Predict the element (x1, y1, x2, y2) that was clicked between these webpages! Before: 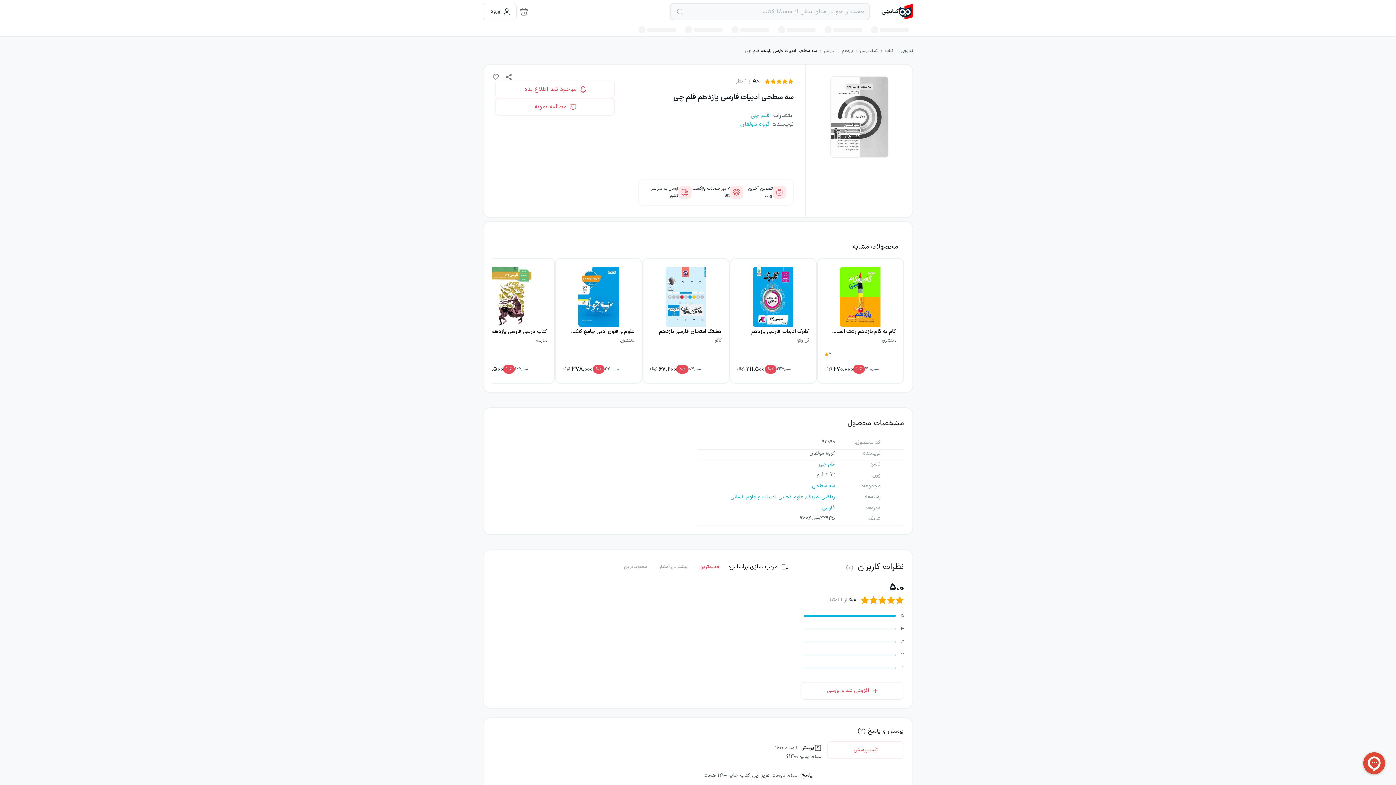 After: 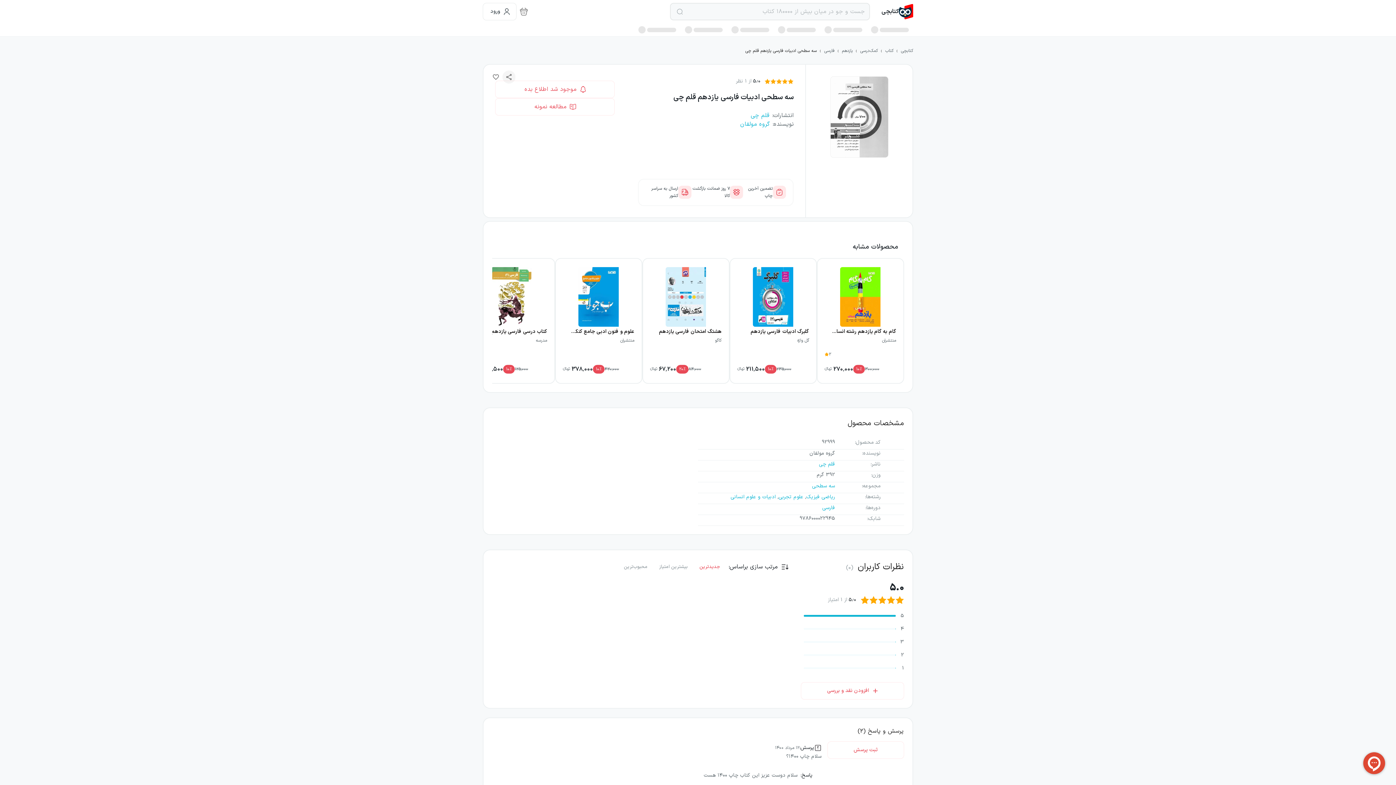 Action: label: share bbox: (502, 70, 515, 83)